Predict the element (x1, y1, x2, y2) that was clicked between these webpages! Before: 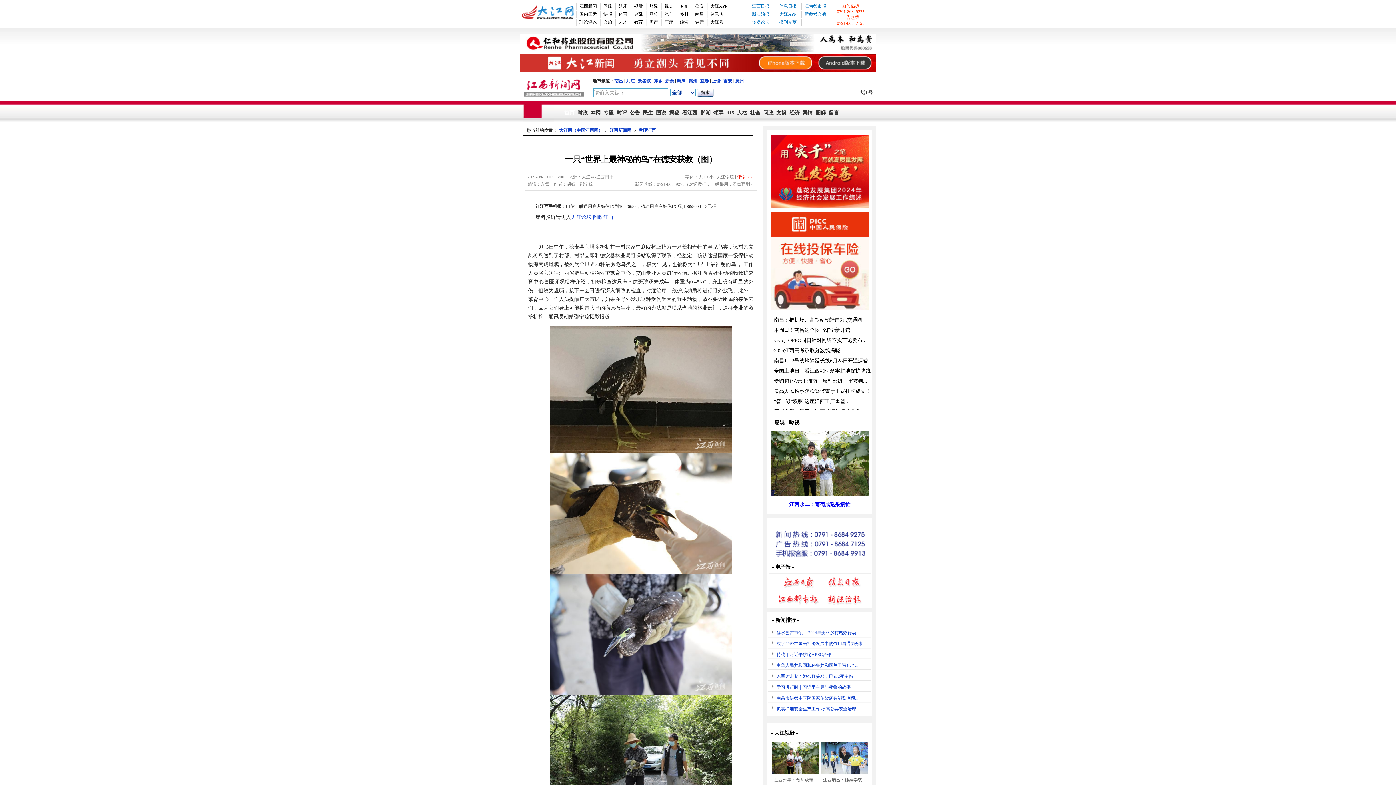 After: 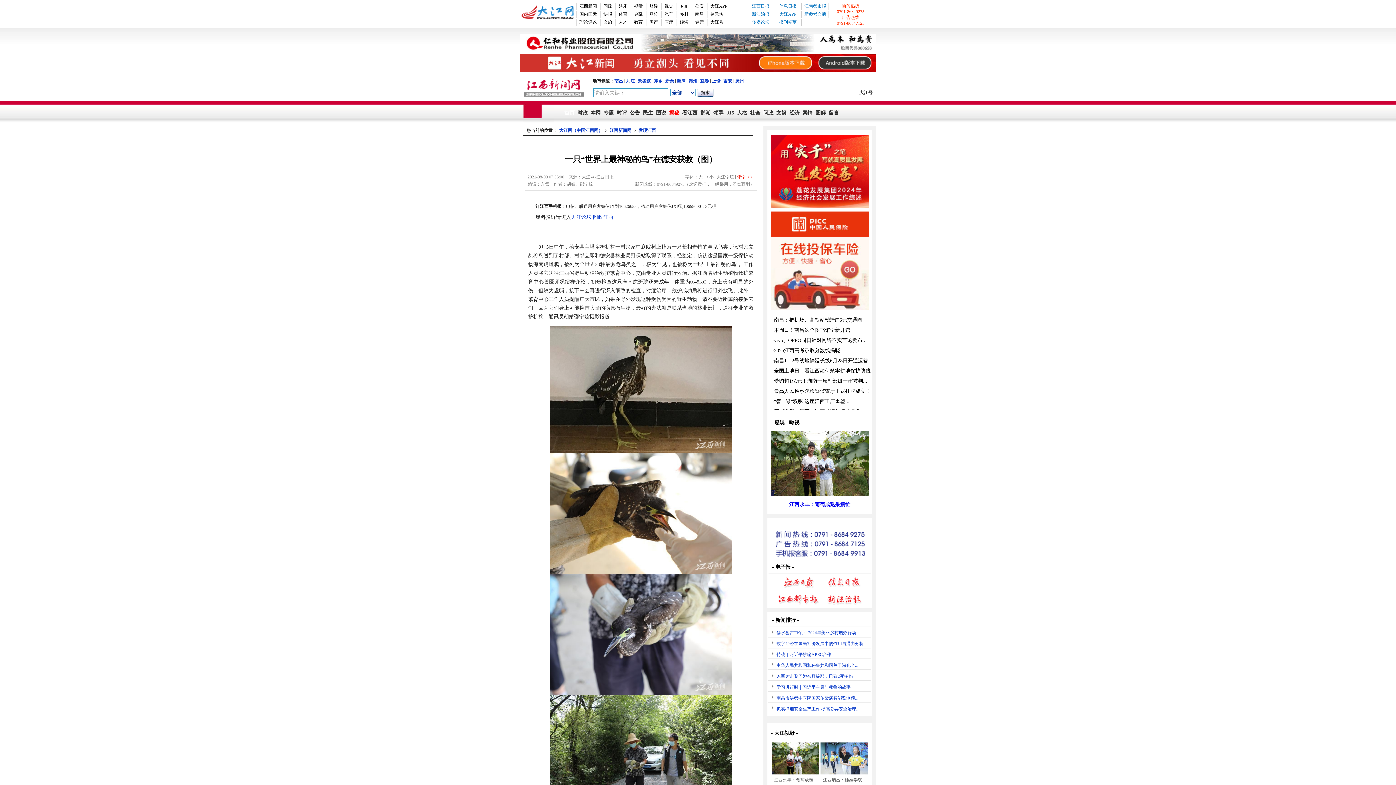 Action: bbox: (669, 110, 679, 115) label: 揭秘